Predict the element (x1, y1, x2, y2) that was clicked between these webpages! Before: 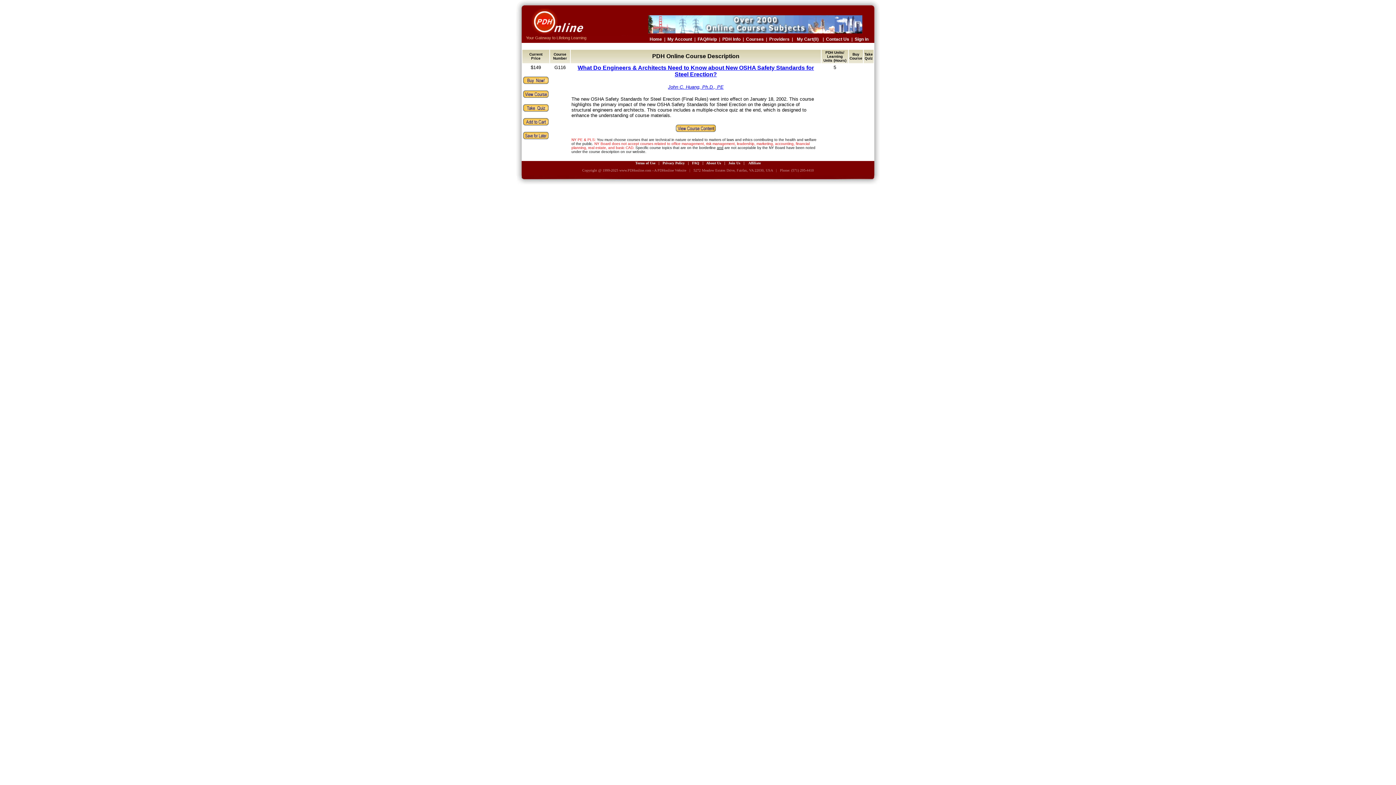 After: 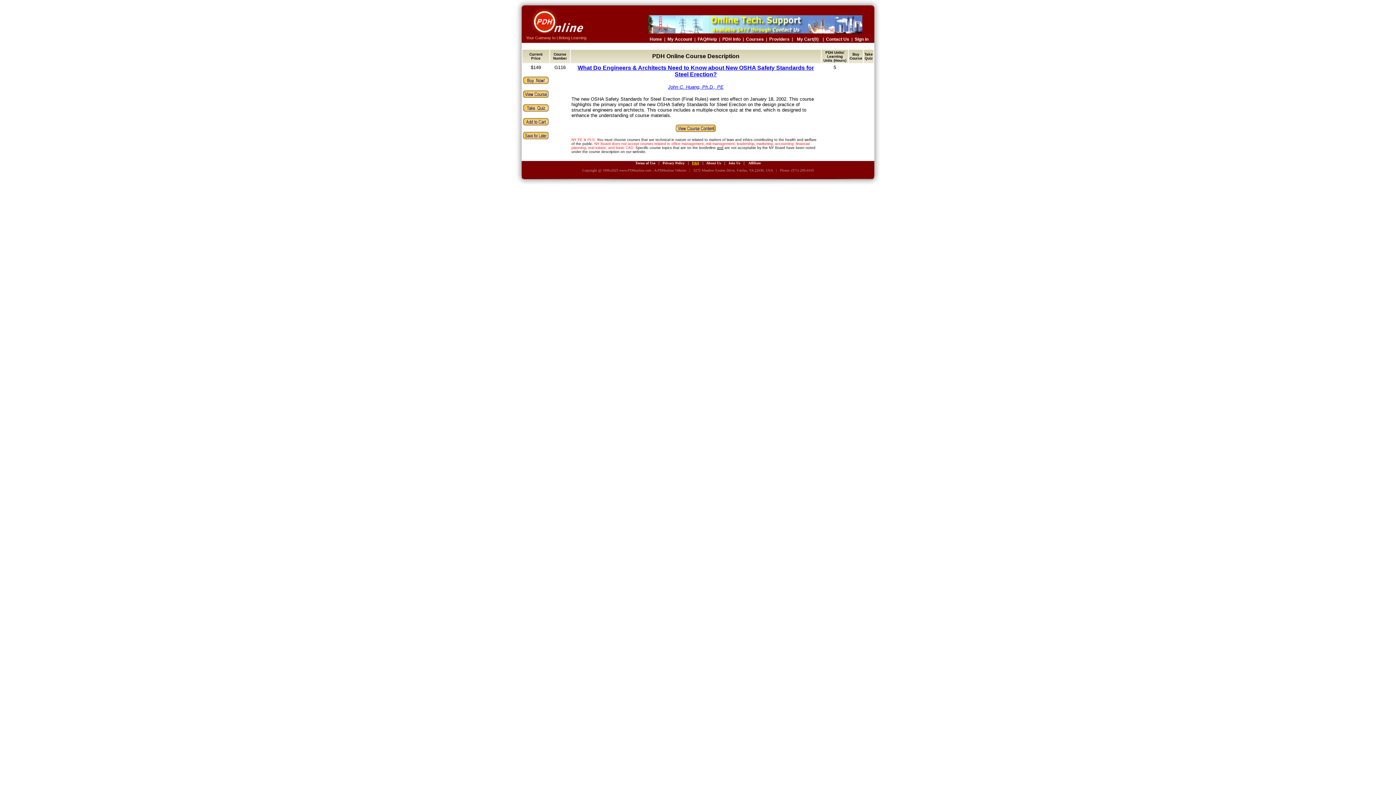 Action: bbox: (692, 161, 699, 165) label: FAQ